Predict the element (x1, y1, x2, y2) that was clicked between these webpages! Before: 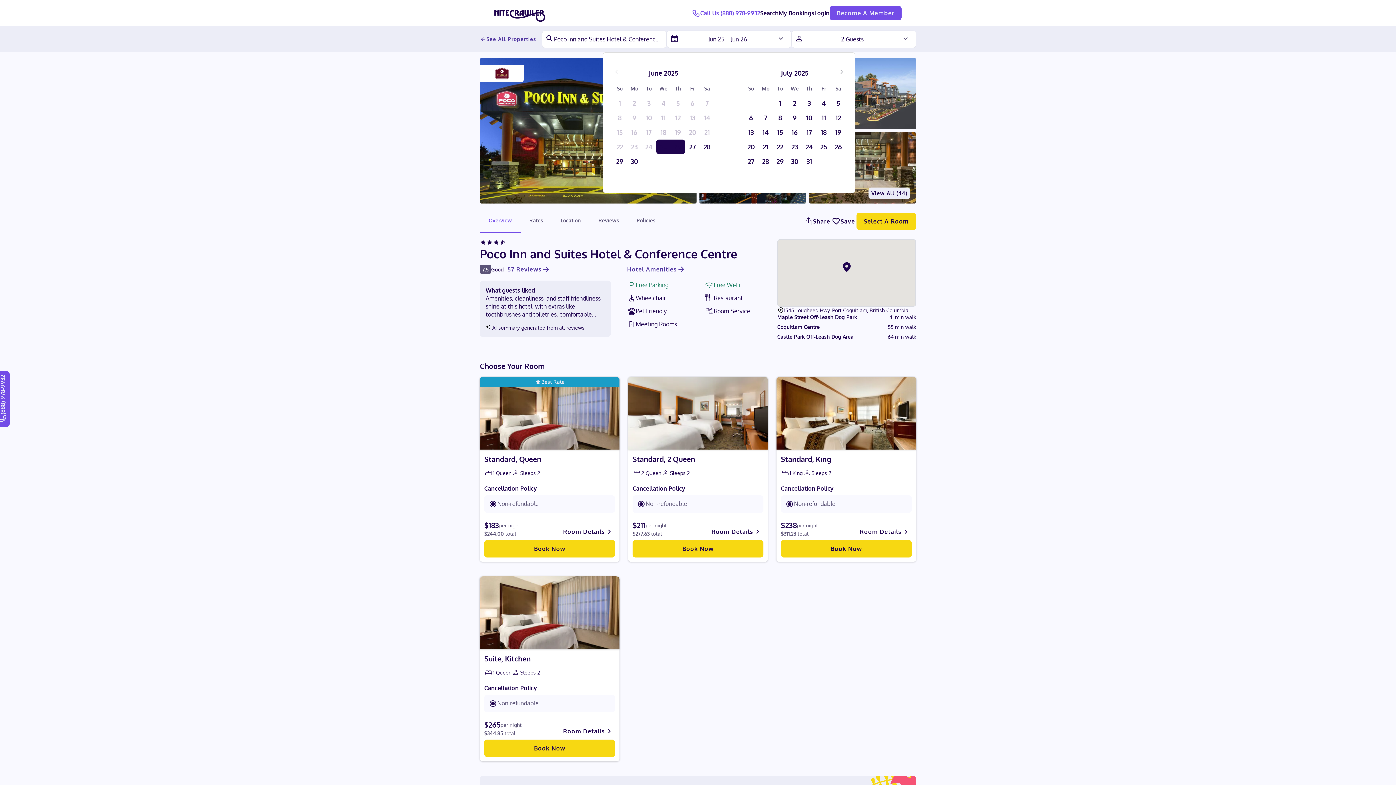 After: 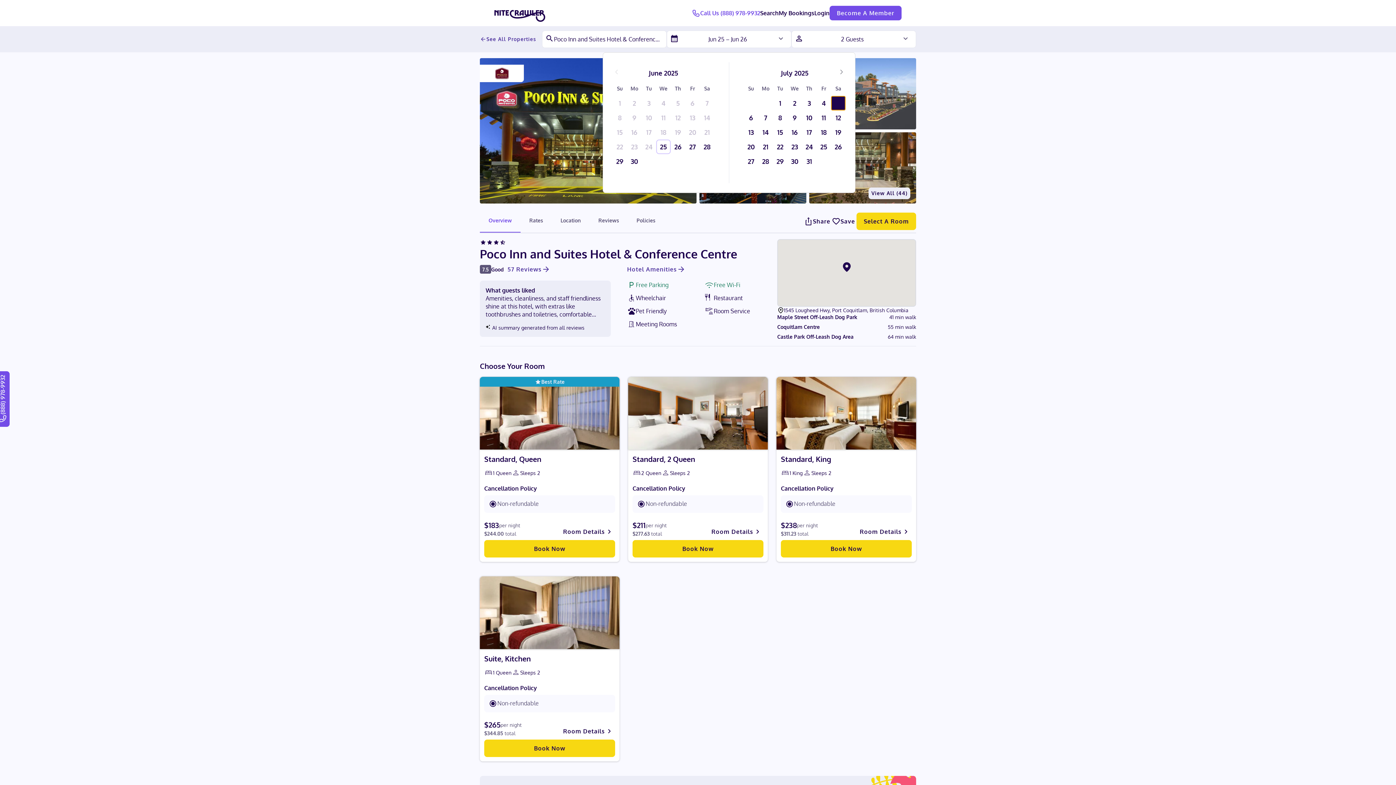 Action: label: 5 bbox: (831, 96, 845, 110)